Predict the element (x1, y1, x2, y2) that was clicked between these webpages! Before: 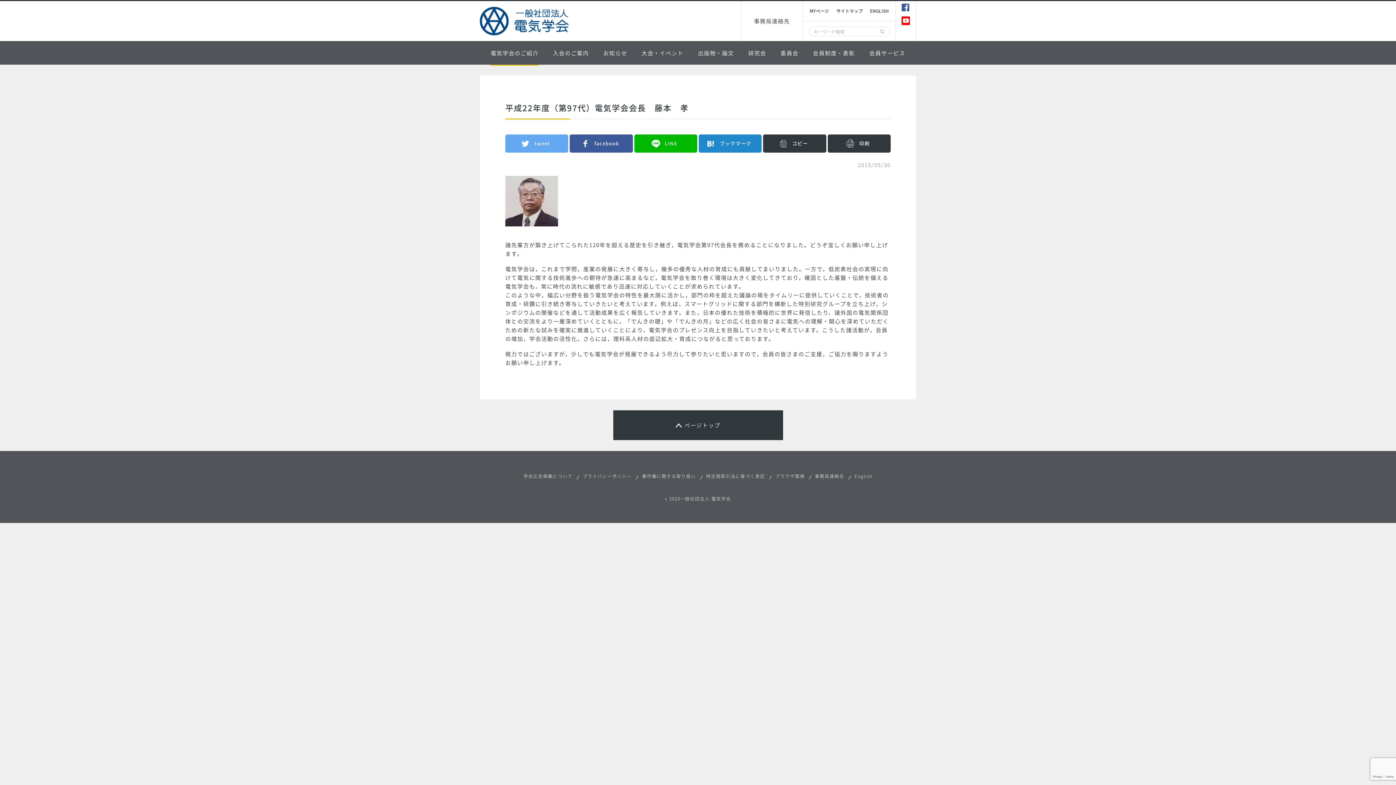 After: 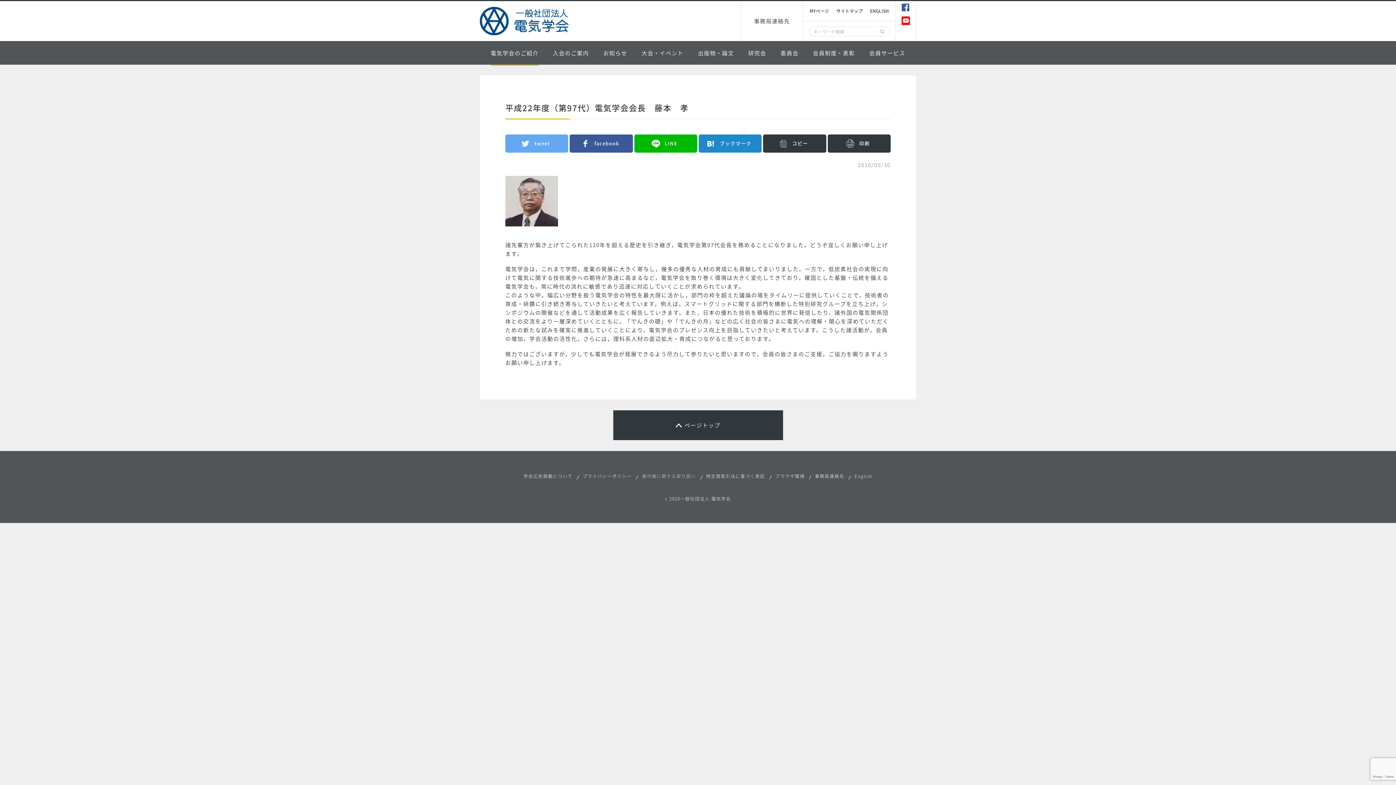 Action: label: 著作権に関する取り扱い bbox: (642, 473, 696, 480)